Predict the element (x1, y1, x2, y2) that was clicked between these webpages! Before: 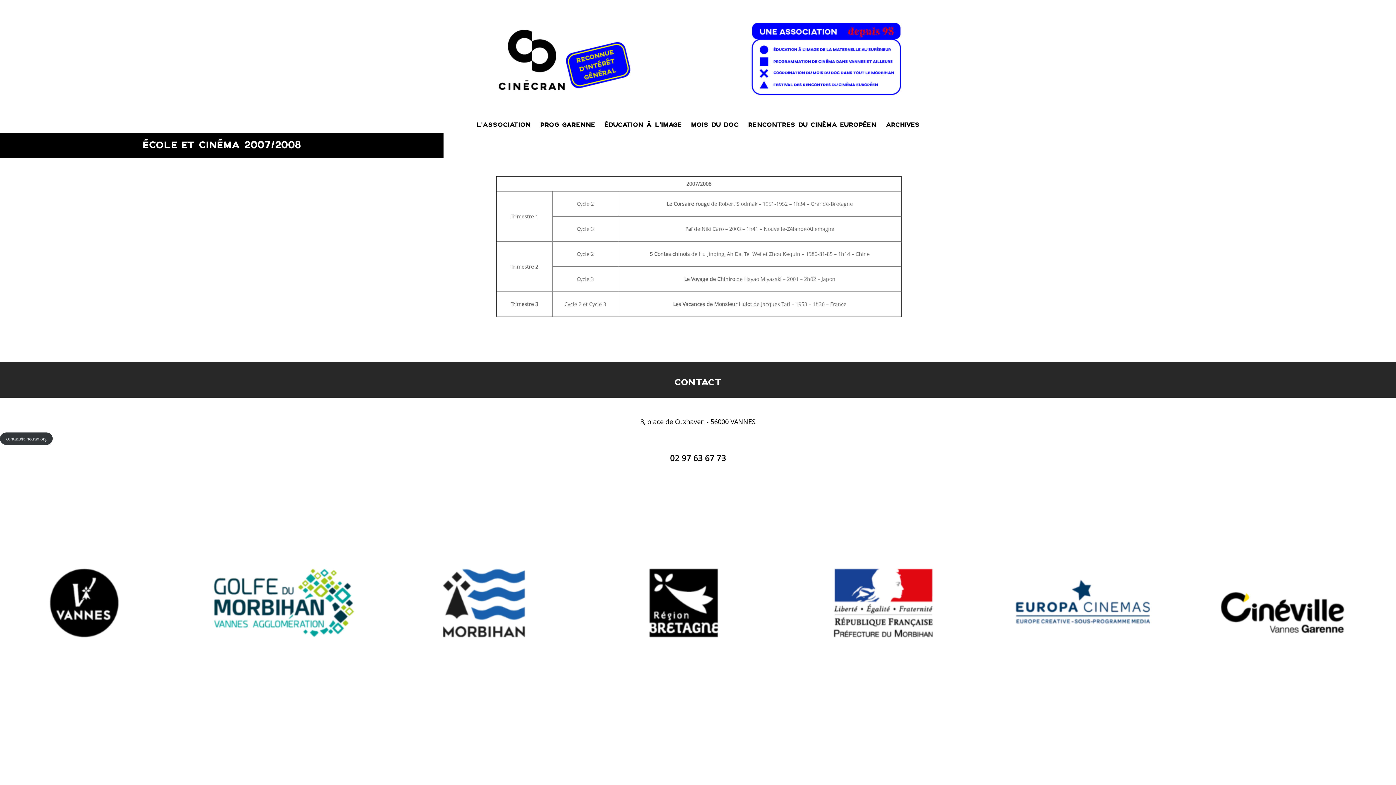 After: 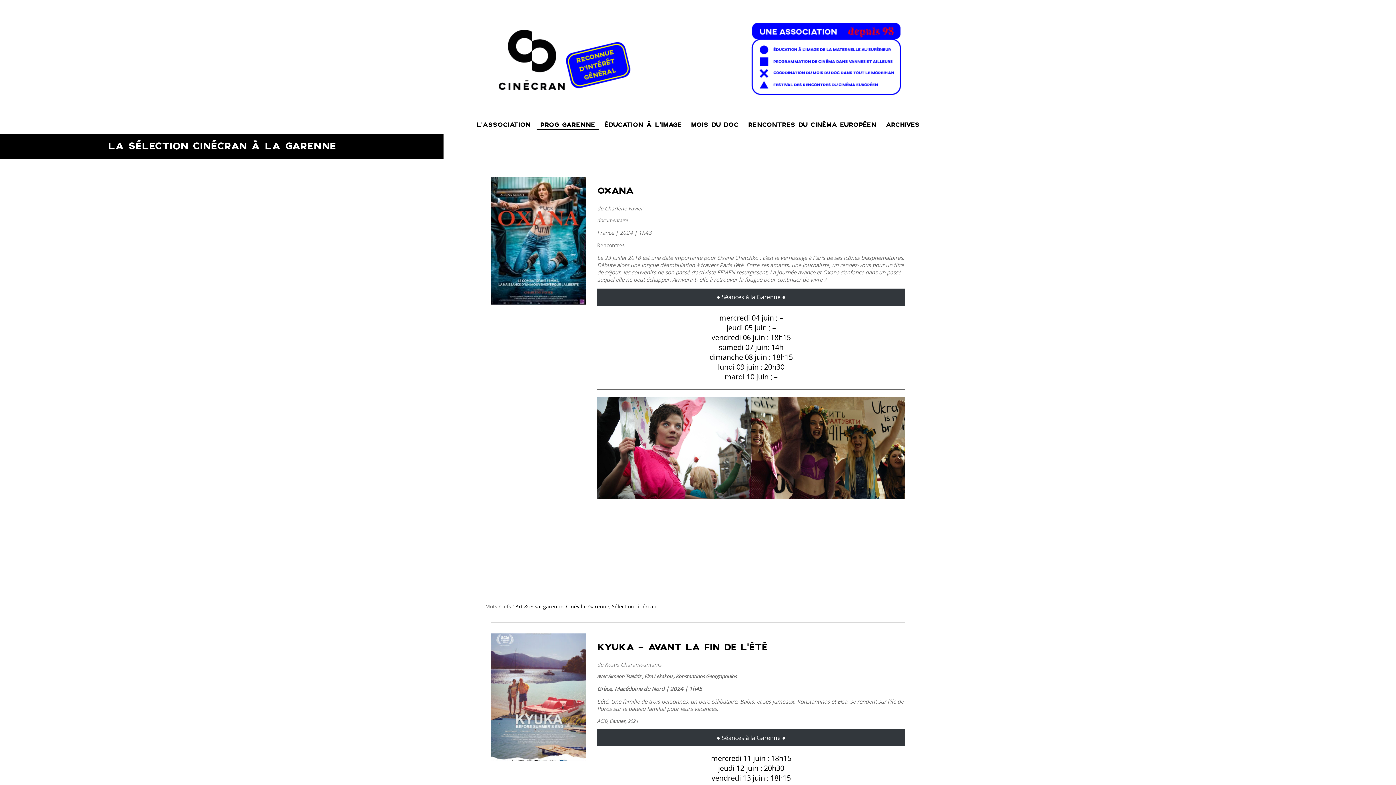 Action: bbox: (536, 120, 598, 129) label: PROG GARENNE